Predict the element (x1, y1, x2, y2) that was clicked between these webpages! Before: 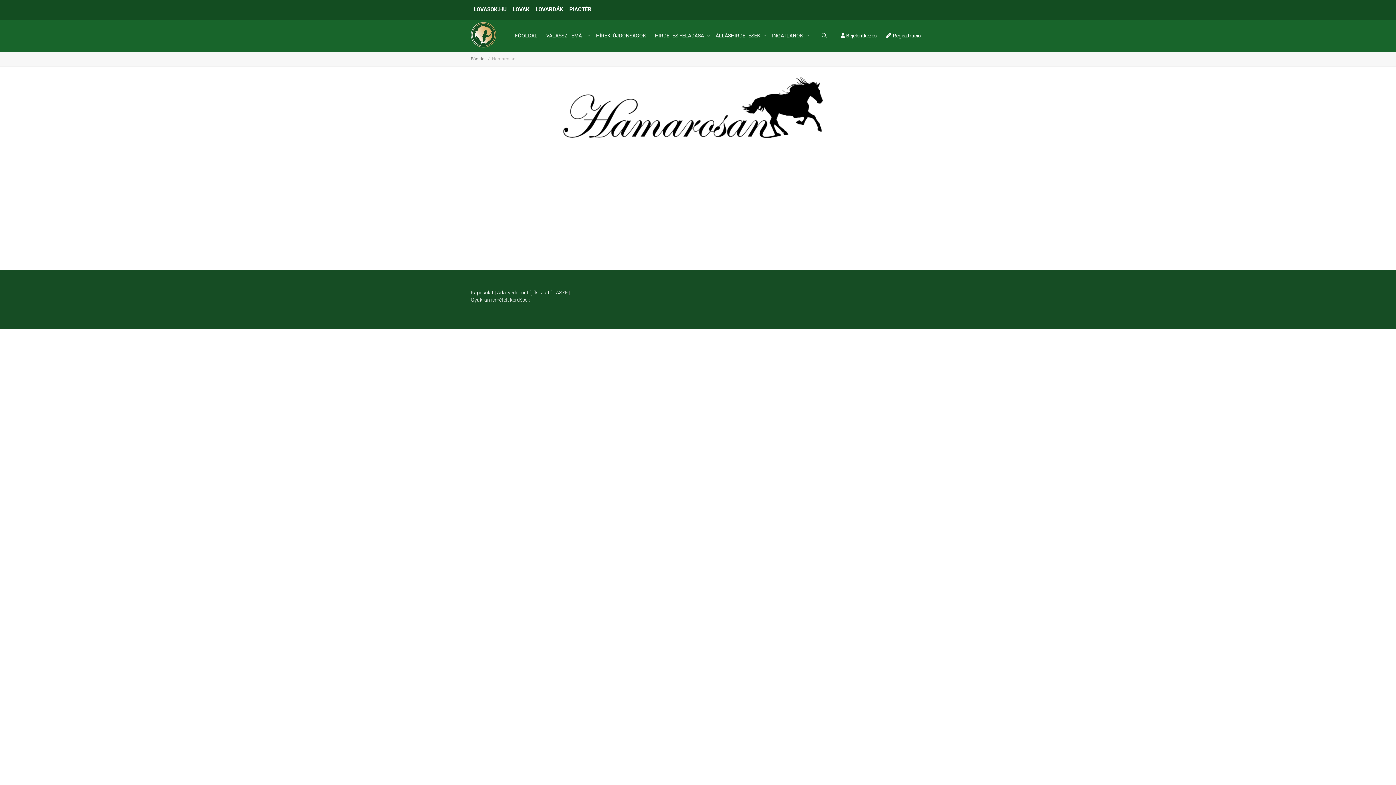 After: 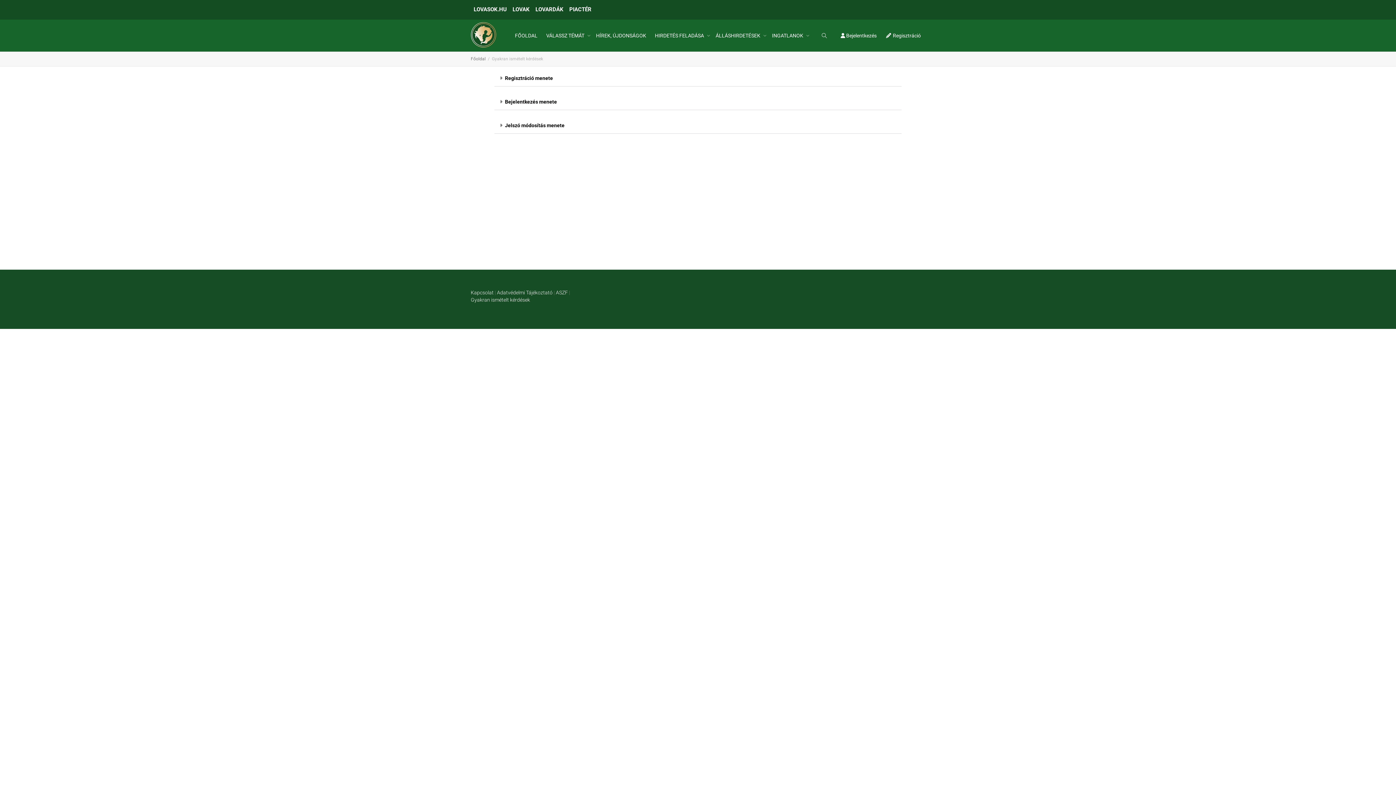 Action: bbox: (470, 297, 530, 302) label: Gyakran ismételt kérdések